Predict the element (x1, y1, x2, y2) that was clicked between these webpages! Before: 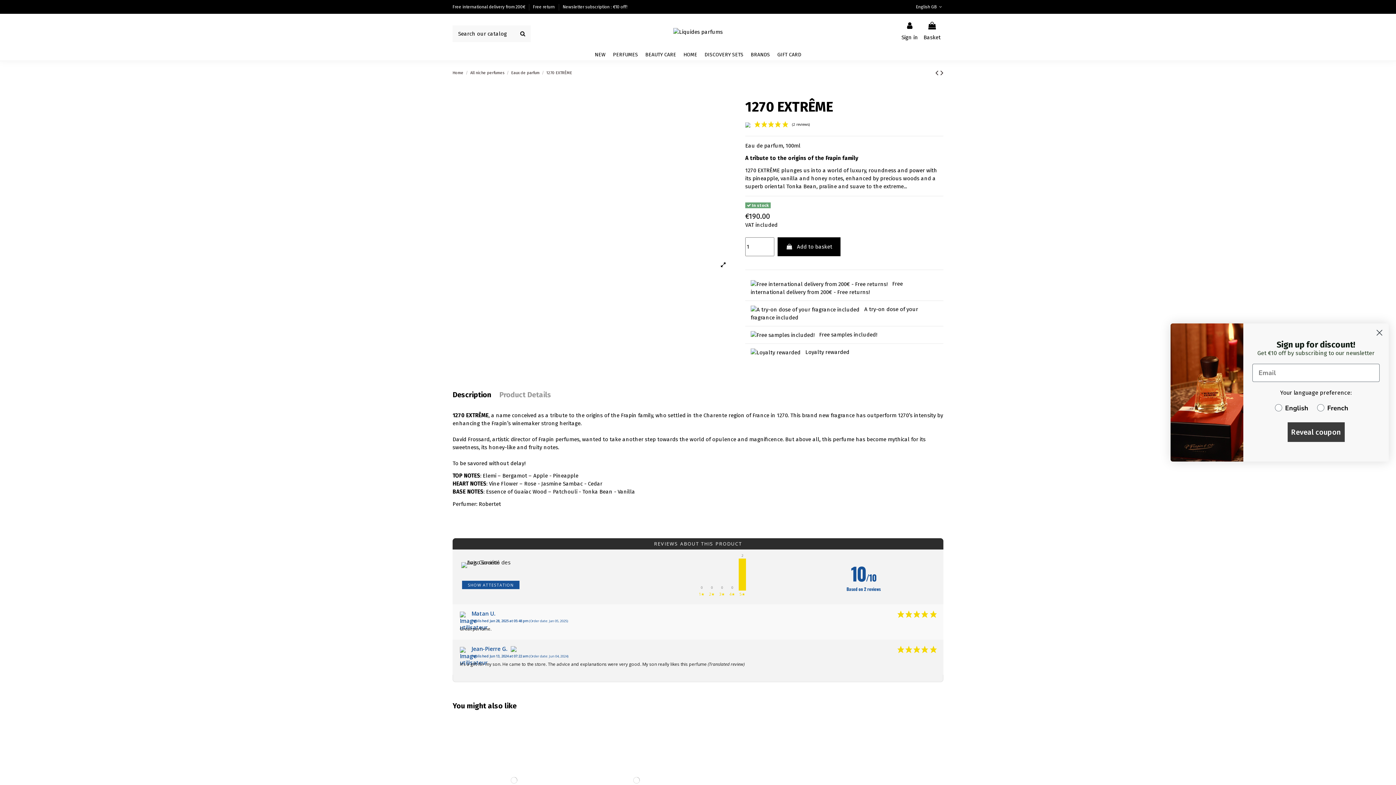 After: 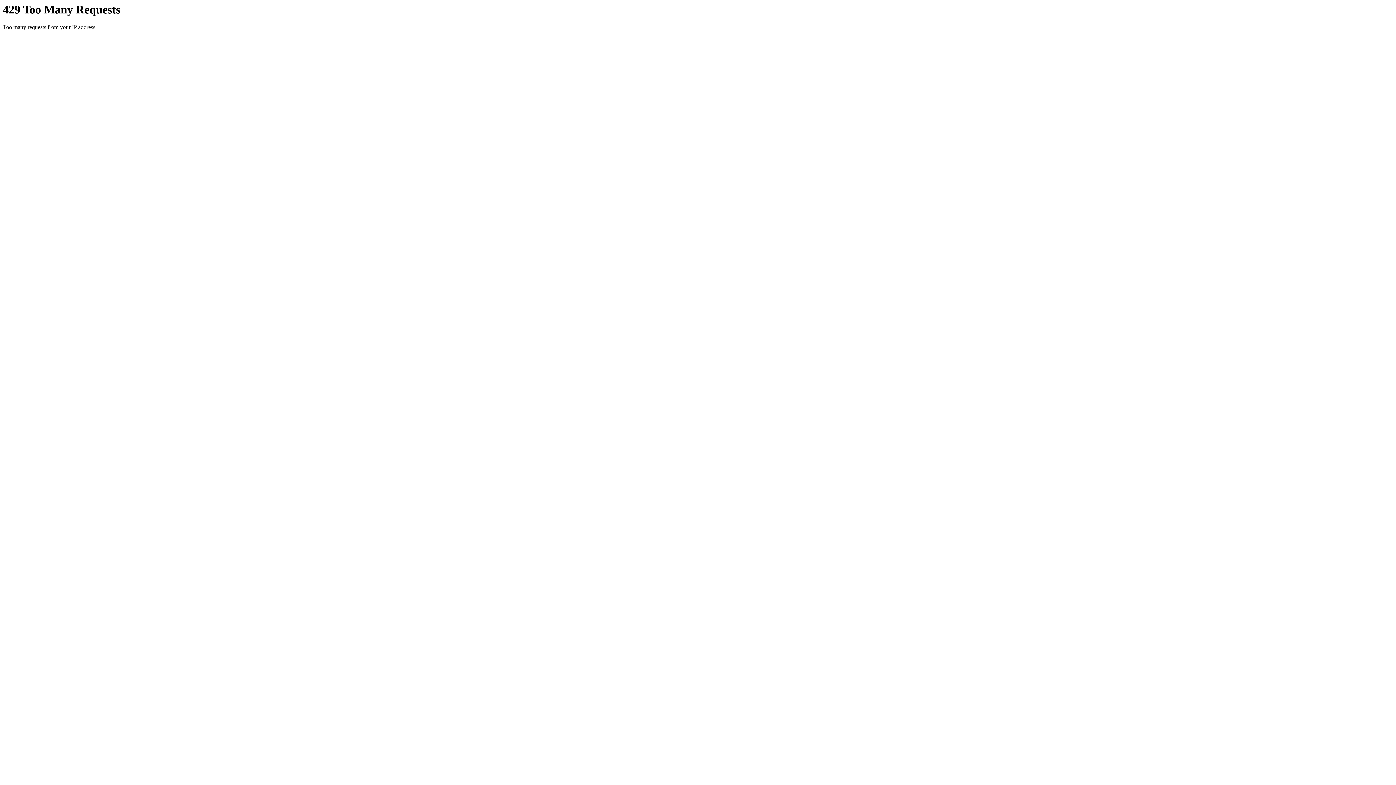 Action: label: Free return  bbox: (533, 4, 556, 9)